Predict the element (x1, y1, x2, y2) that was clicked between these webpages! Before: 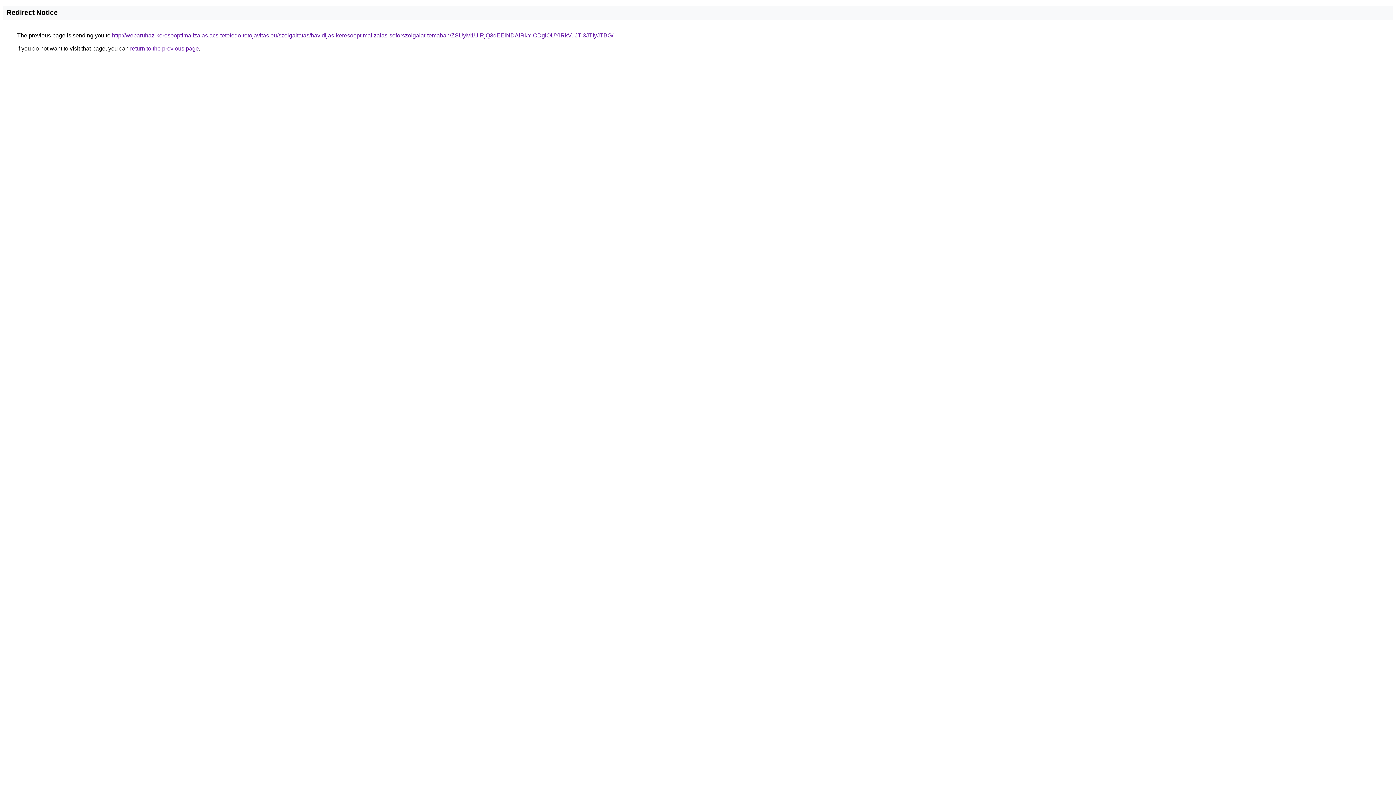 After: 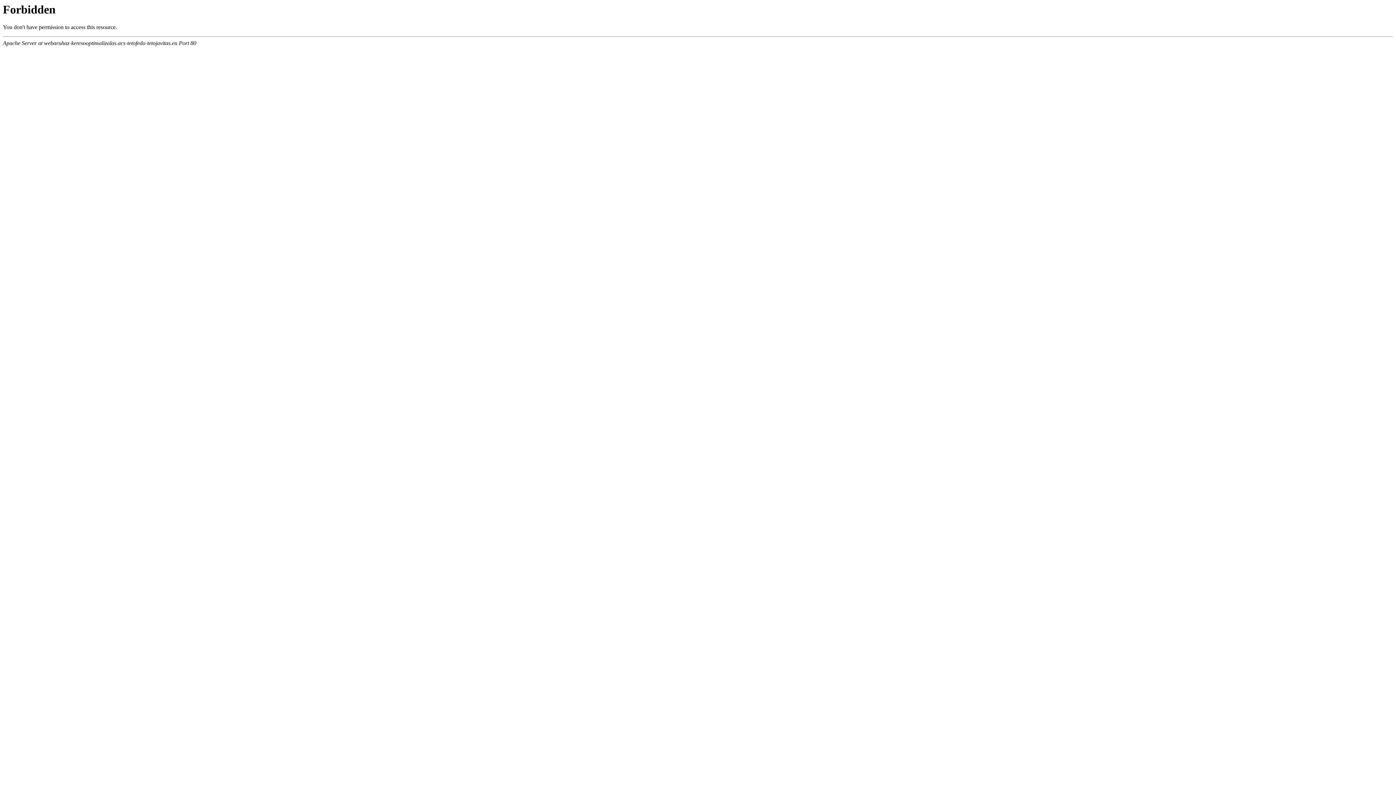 Action: label: http://webaruhaz-keresooptimalizalas.acs-tetofedo-tetojavitas.eu/szolgaltatas/havidijas-keresooptimalizalas-soforszolgalat-temaban/ZSUyM1UlRjQ3dEElNDAlRkYlODglOUYlRkVuJTI3JTIyJTBG/ bbox: (112, 32, 613, 38)